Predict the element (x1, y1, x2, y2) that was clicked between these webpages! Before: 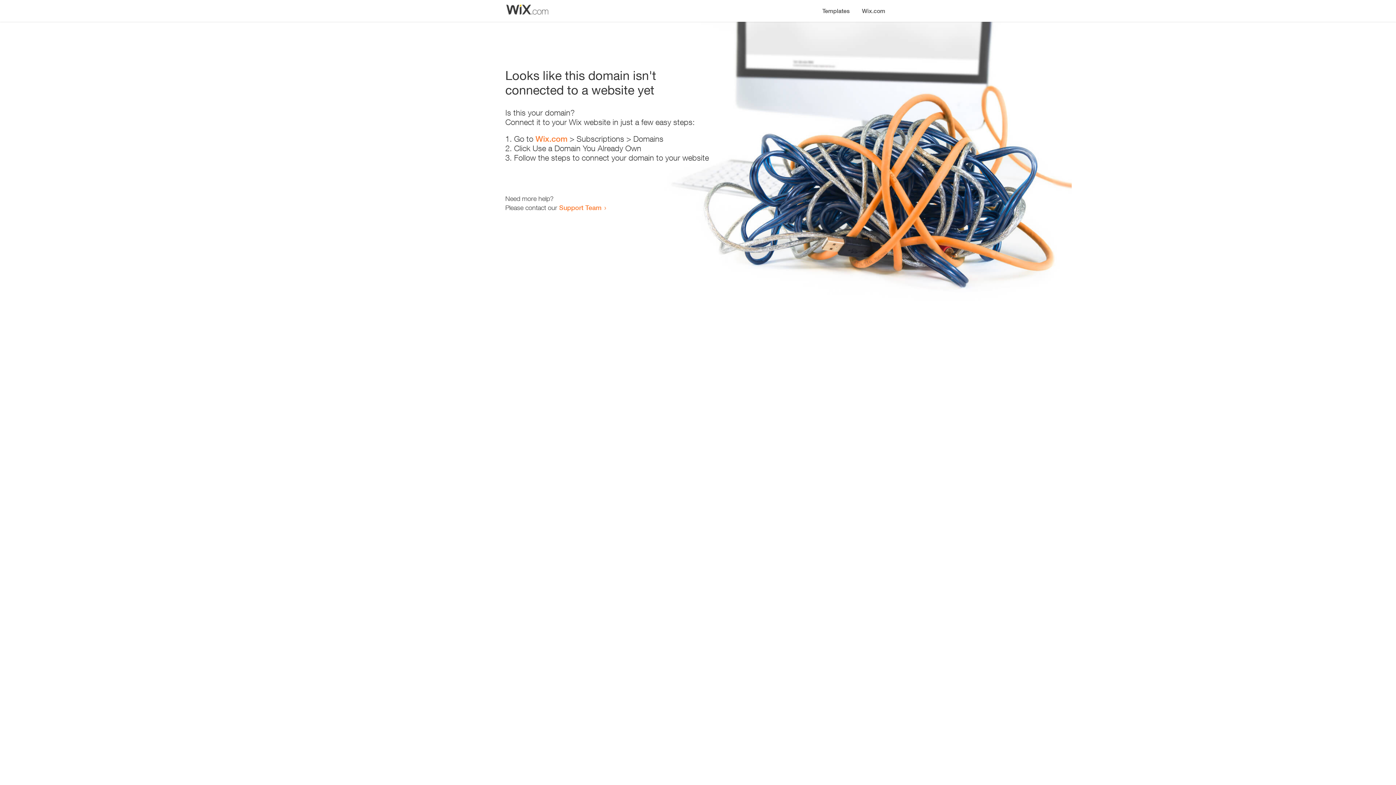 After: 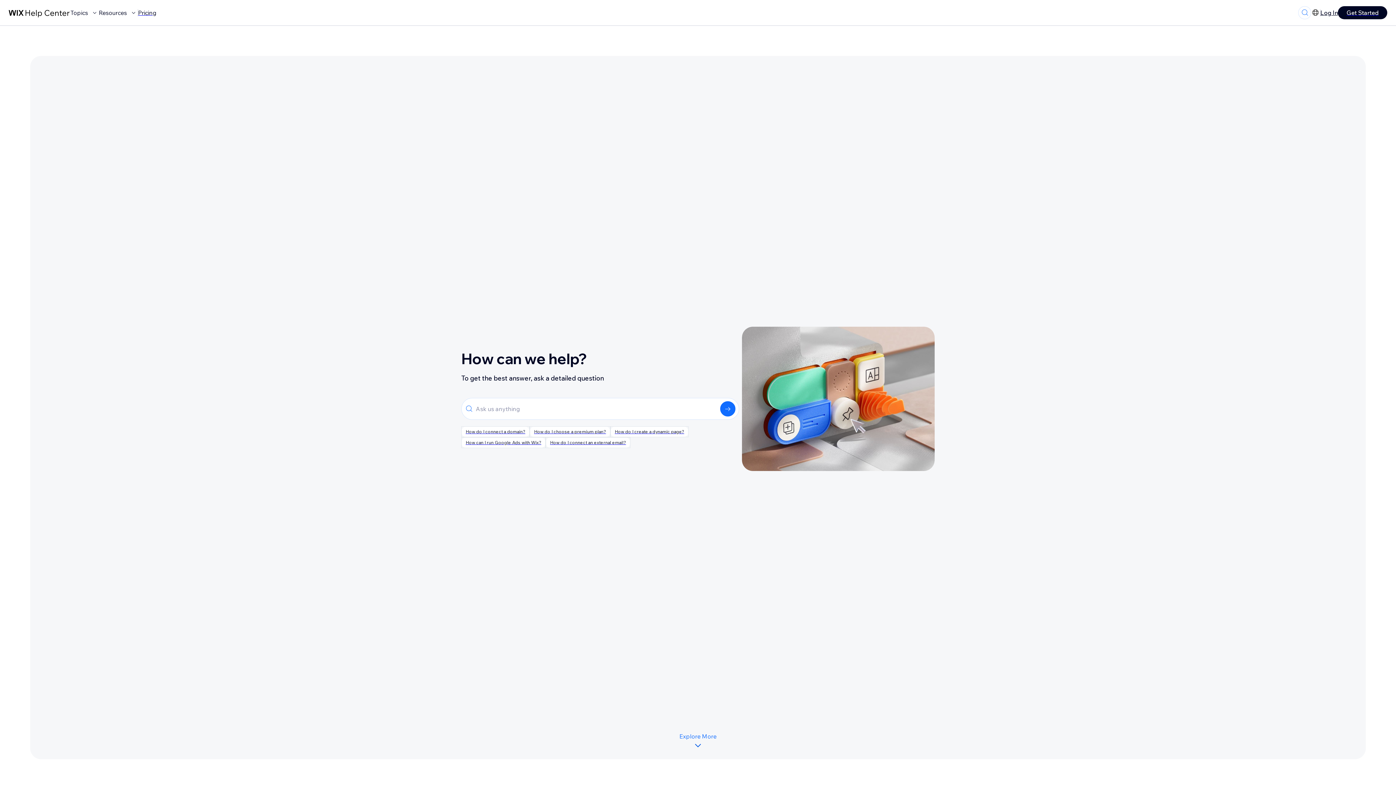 Action: label: Support Team bbox: (559, 203, 601, 211)